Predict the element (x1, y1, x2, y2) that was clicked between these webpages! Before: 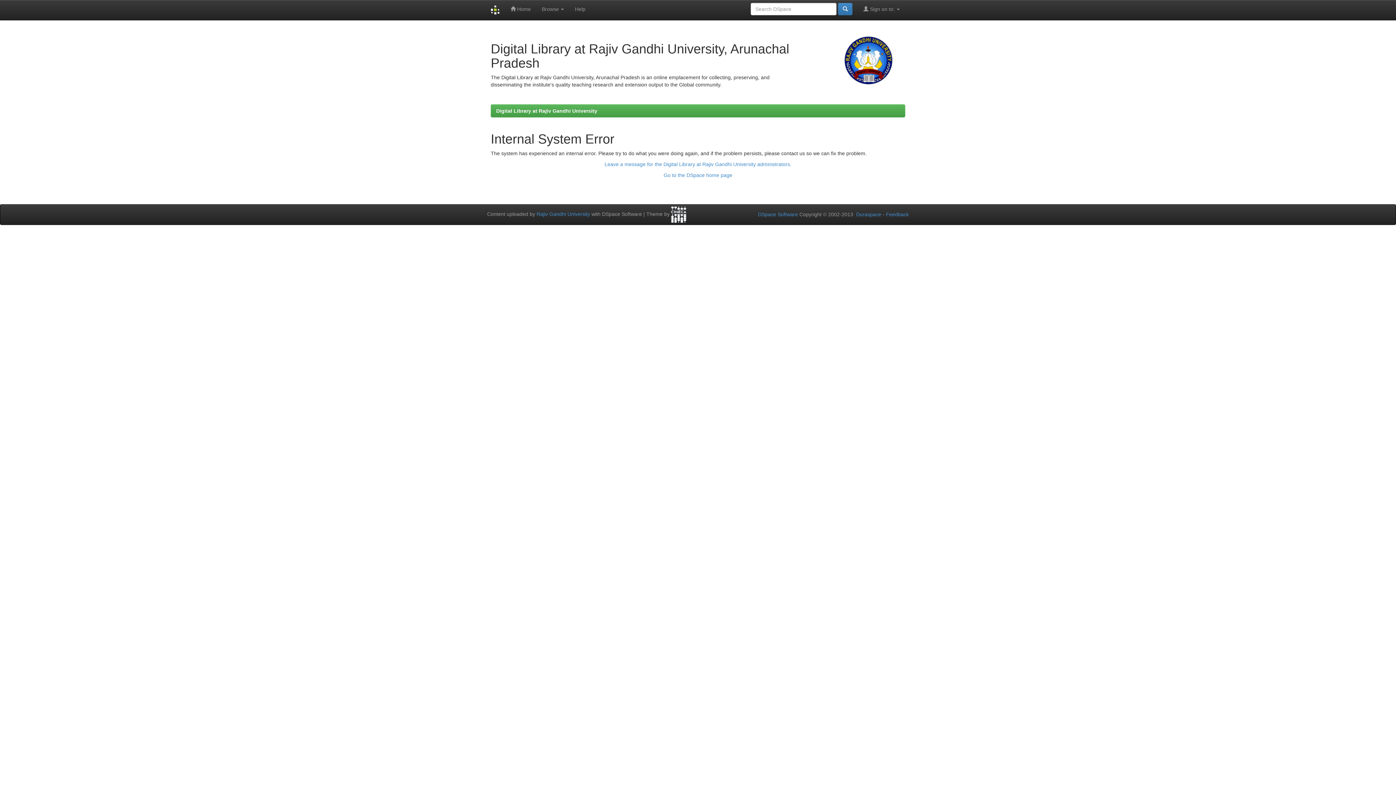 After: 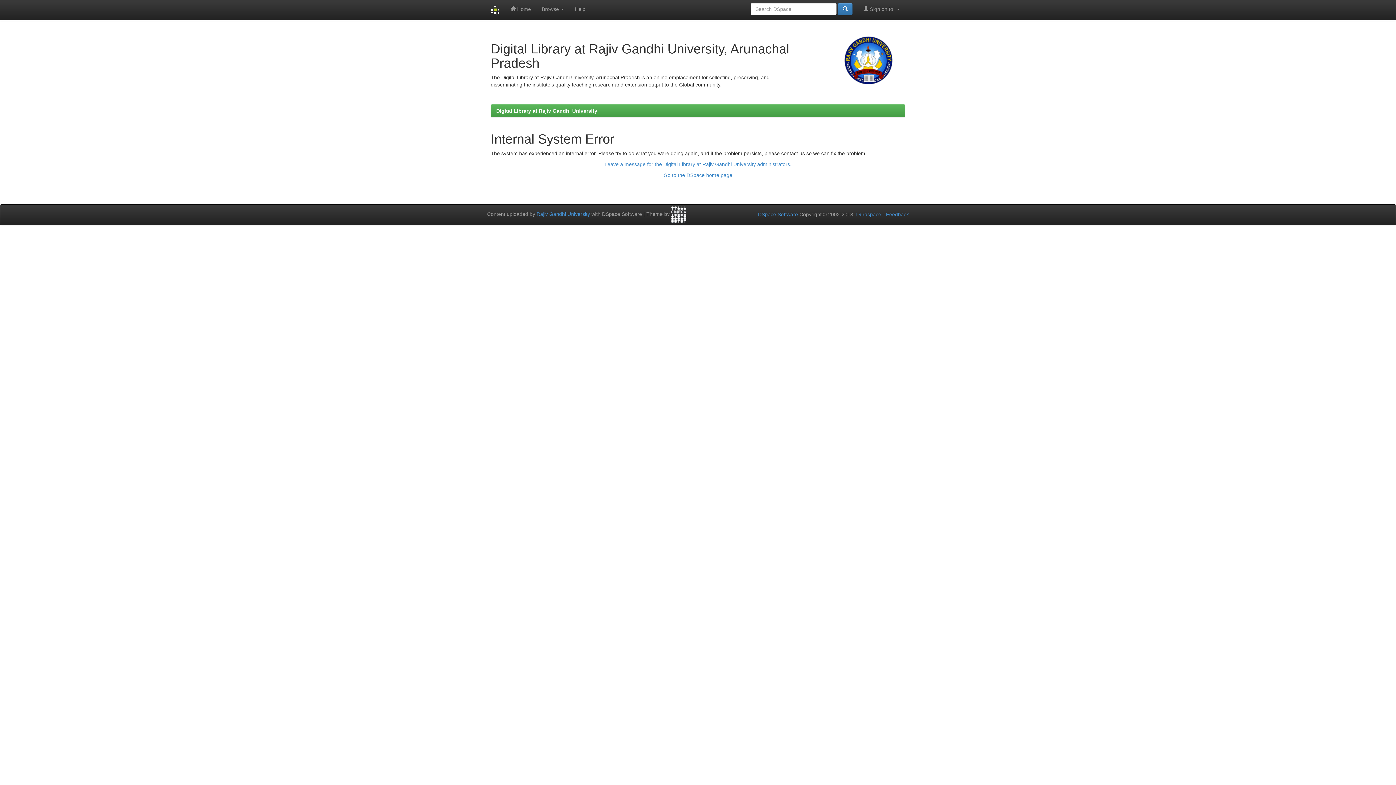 Action: bbox: (485, 0, 505, 20)